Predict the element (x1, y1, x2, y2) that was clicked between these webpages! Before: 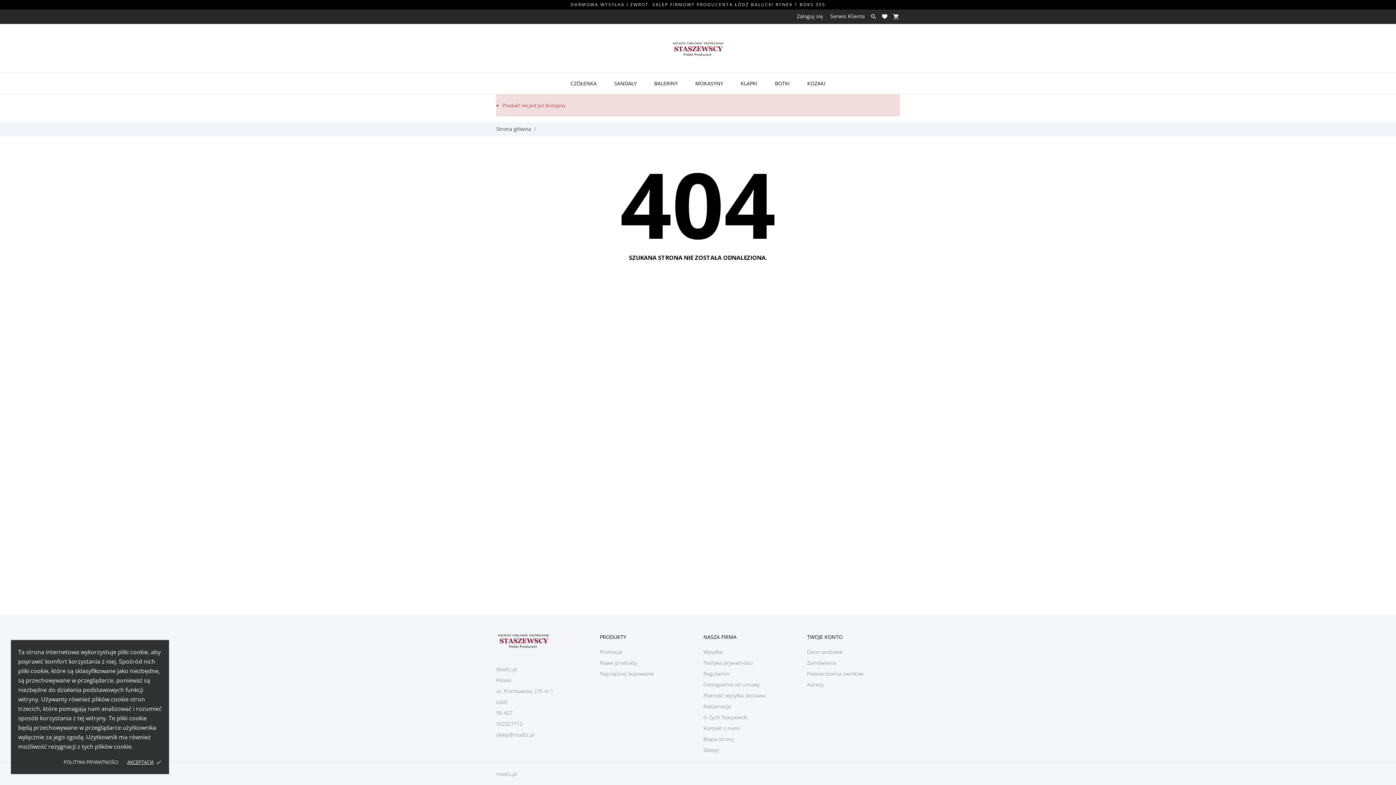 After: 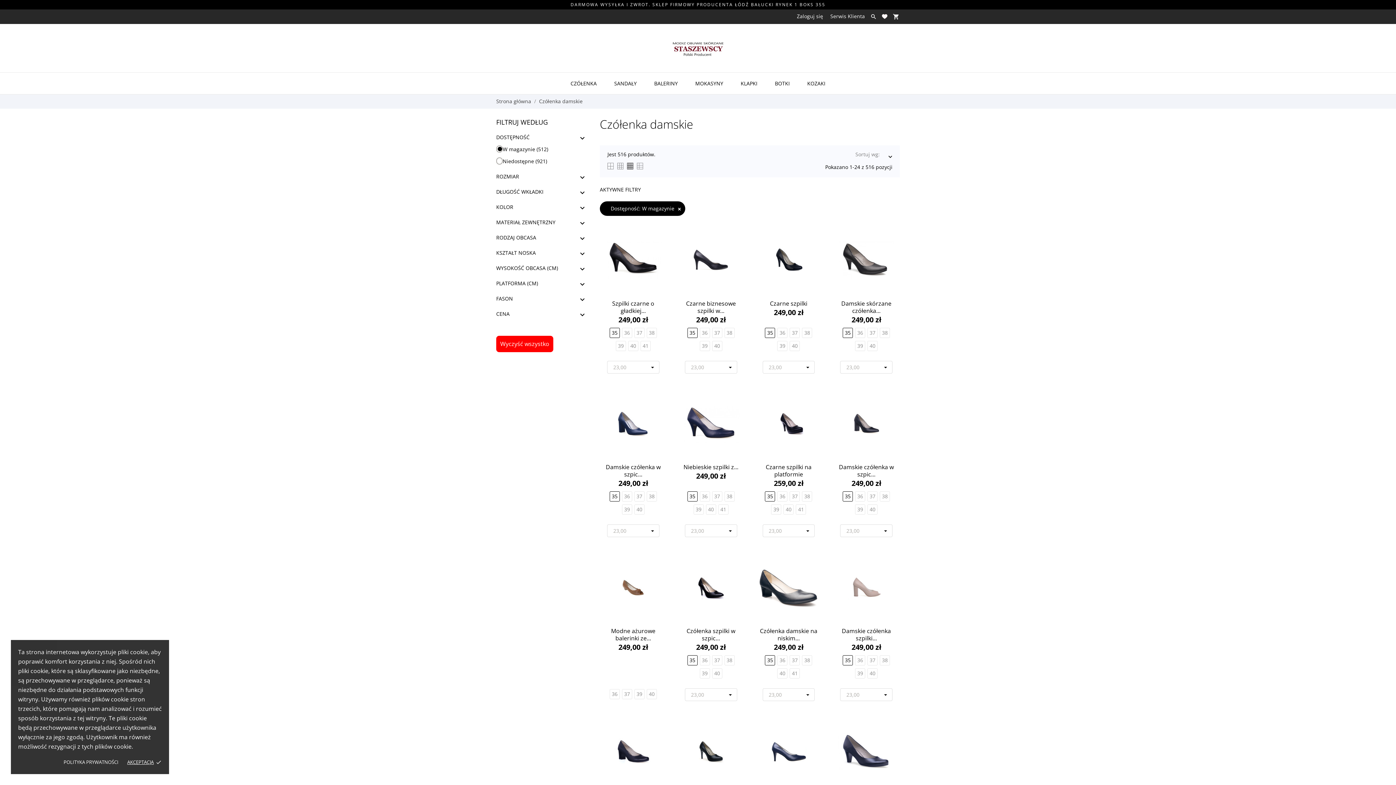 Action: bbox: (562, 72, 605, 94) label: CZÓŁENKA